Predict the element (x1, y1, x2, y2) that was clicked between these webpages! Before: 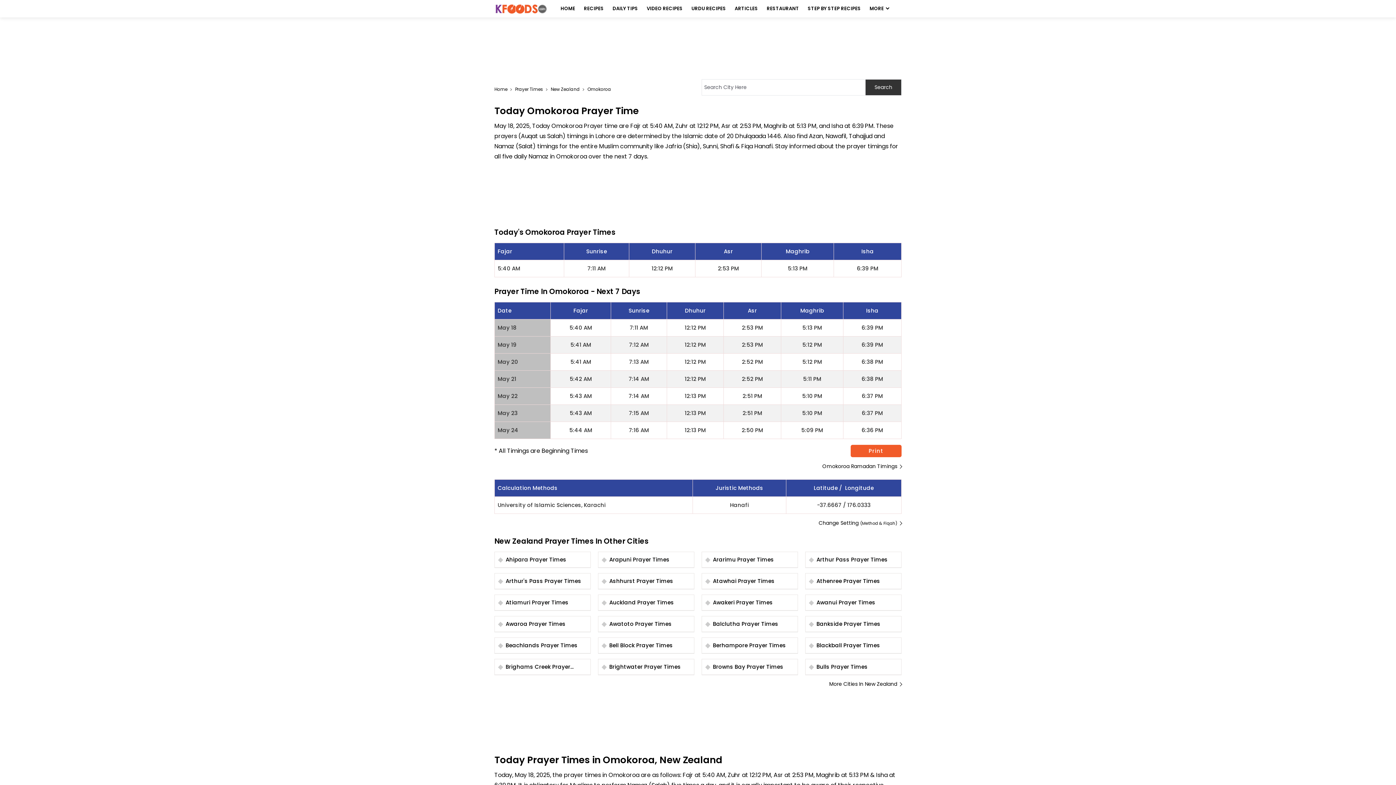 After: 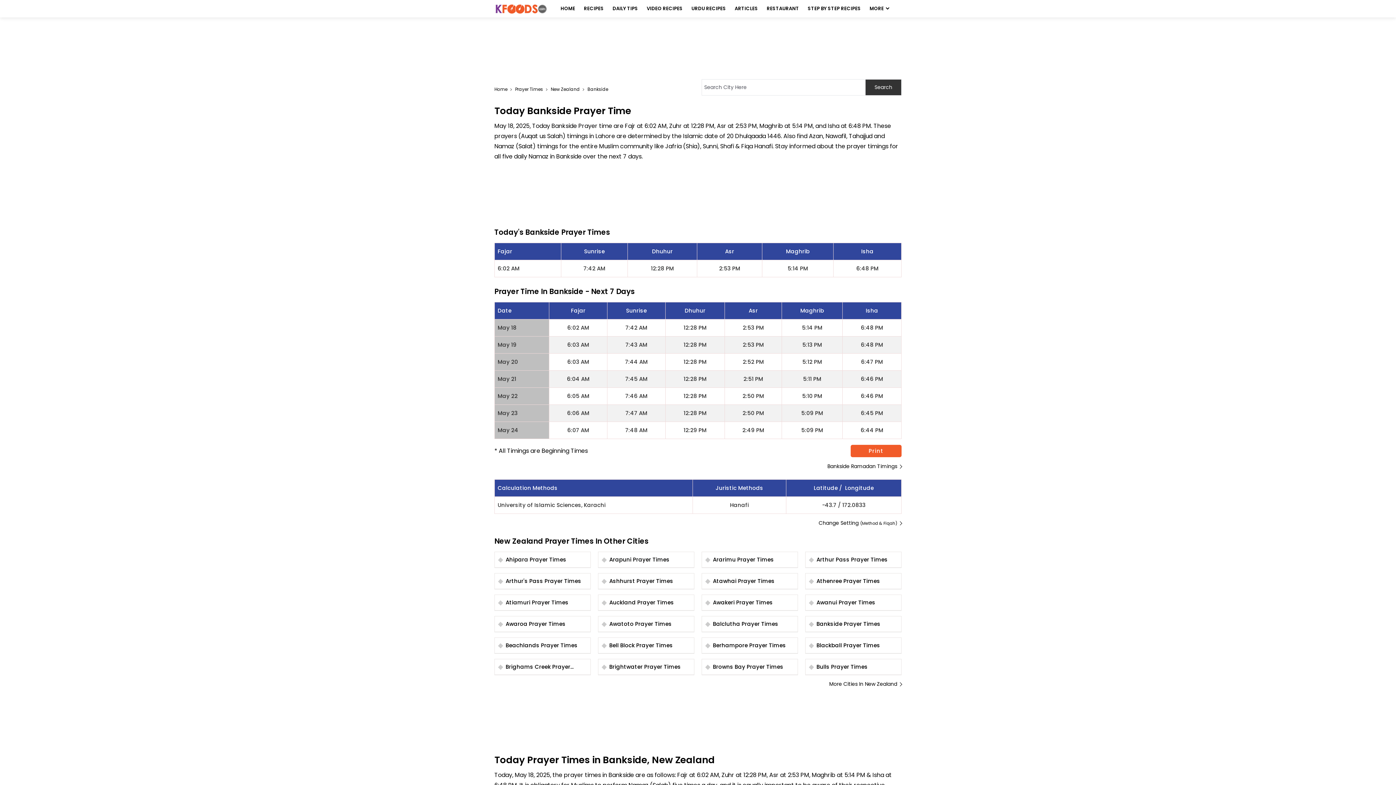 Action: label: Bankside Prayer Times bbox: (805, 616, 901, 632)